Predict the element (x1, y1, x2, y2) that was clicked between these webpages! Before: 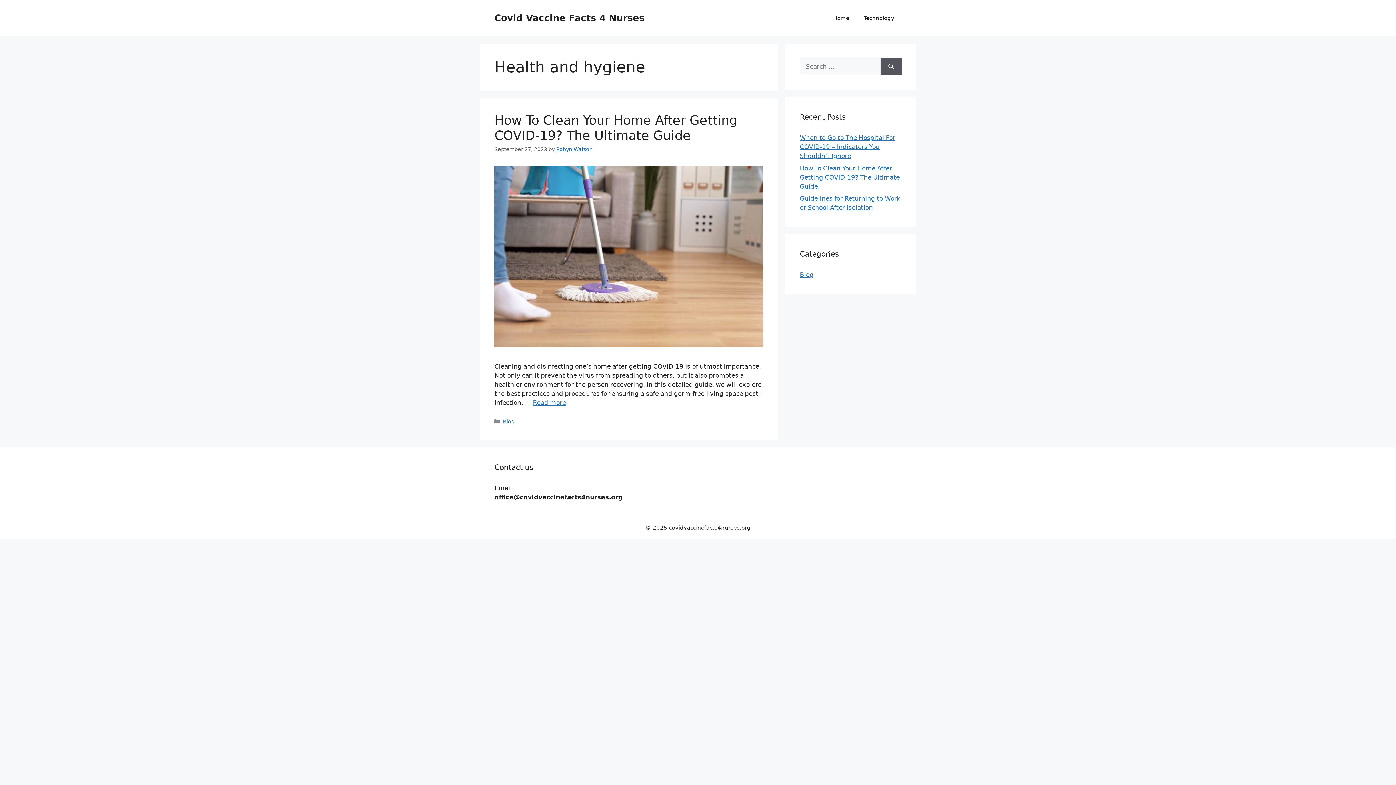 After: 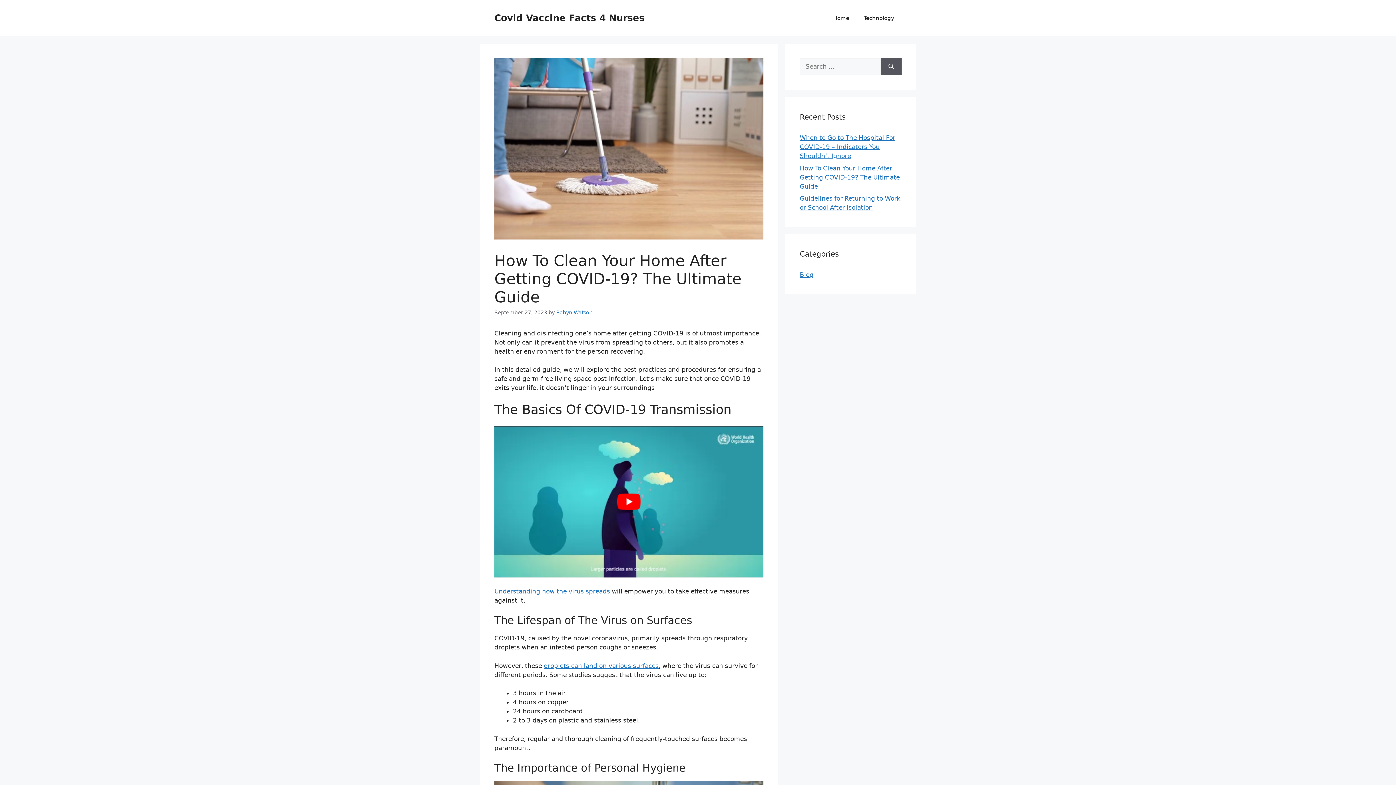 Action: bbox: (494, 341, 763, 348)